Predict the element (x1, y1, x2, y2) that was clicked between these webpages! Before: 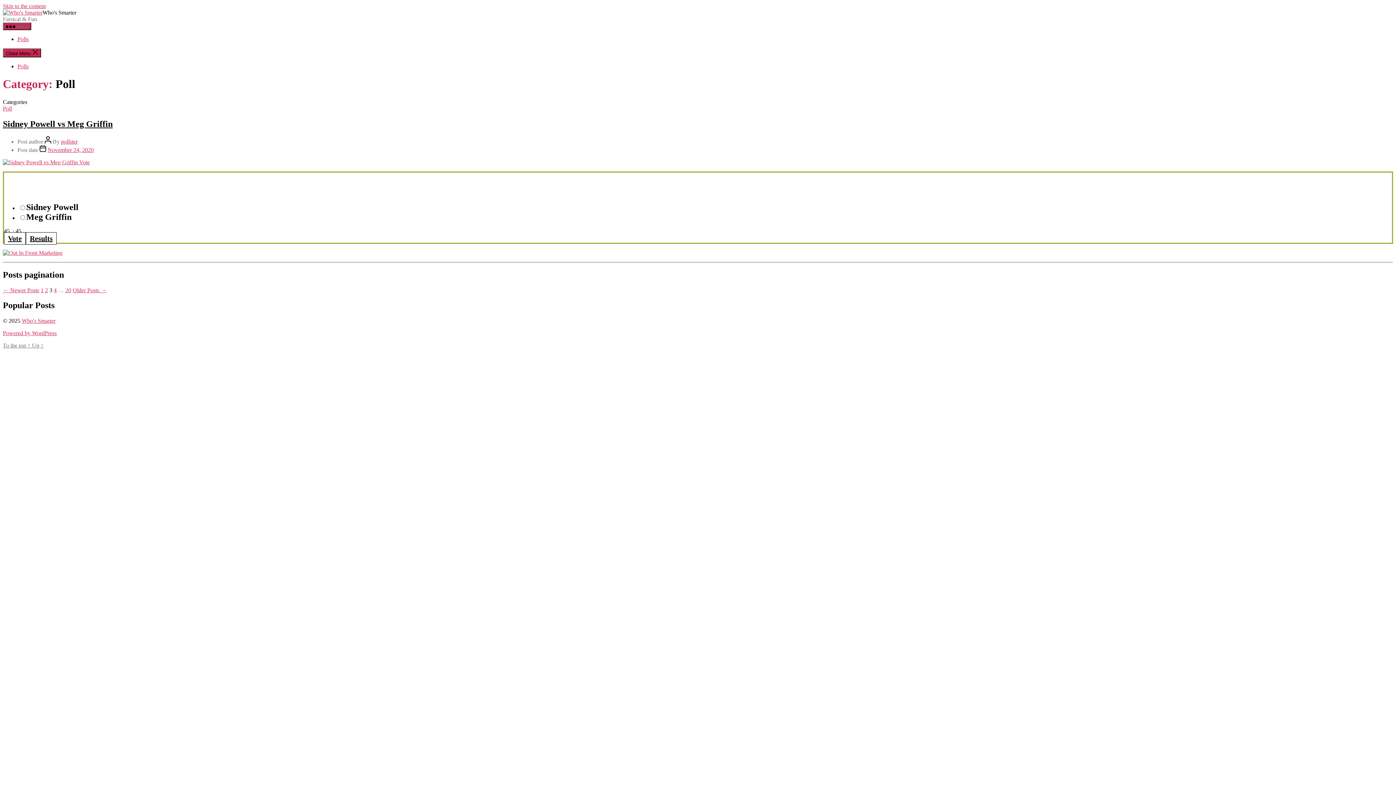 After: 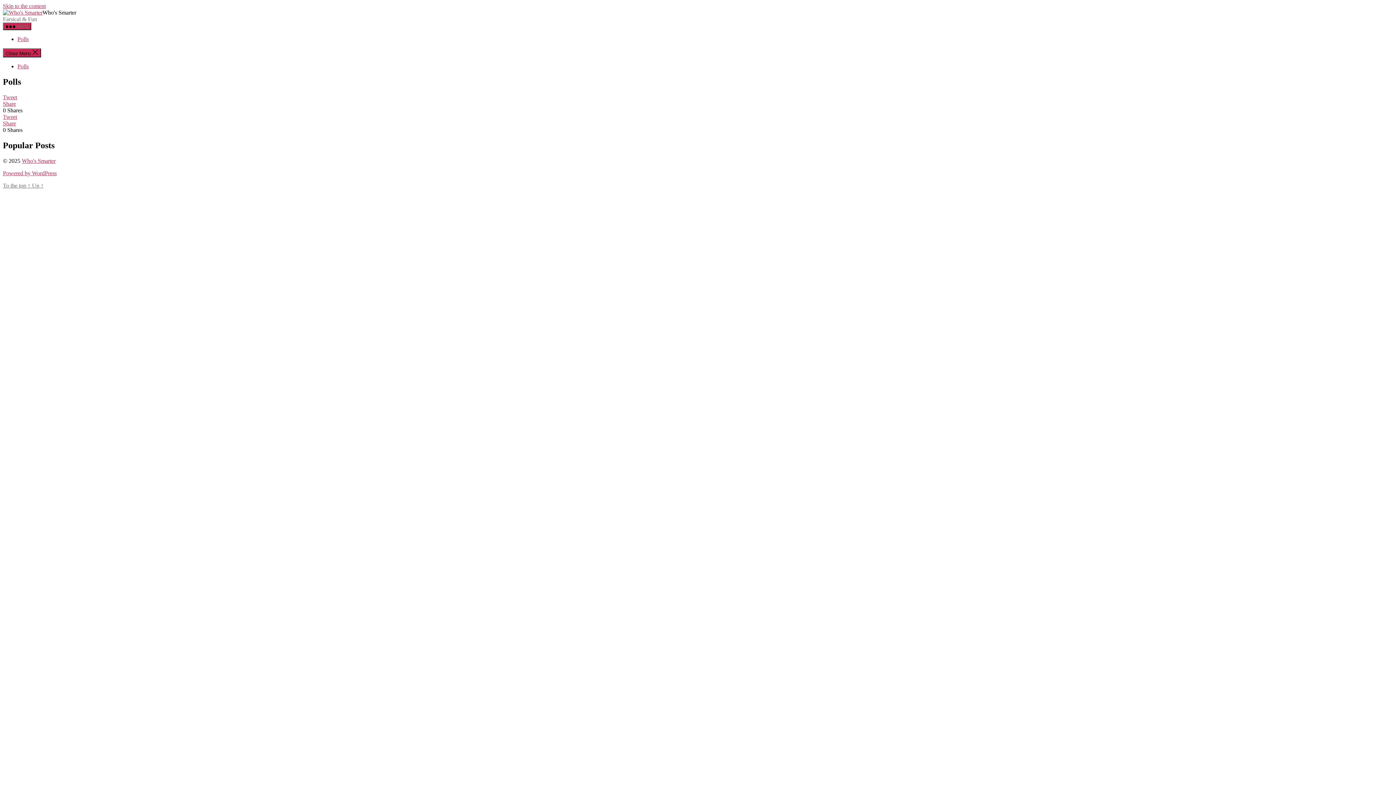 Action: bbox: (17, 63, 28, 69) label: Polls